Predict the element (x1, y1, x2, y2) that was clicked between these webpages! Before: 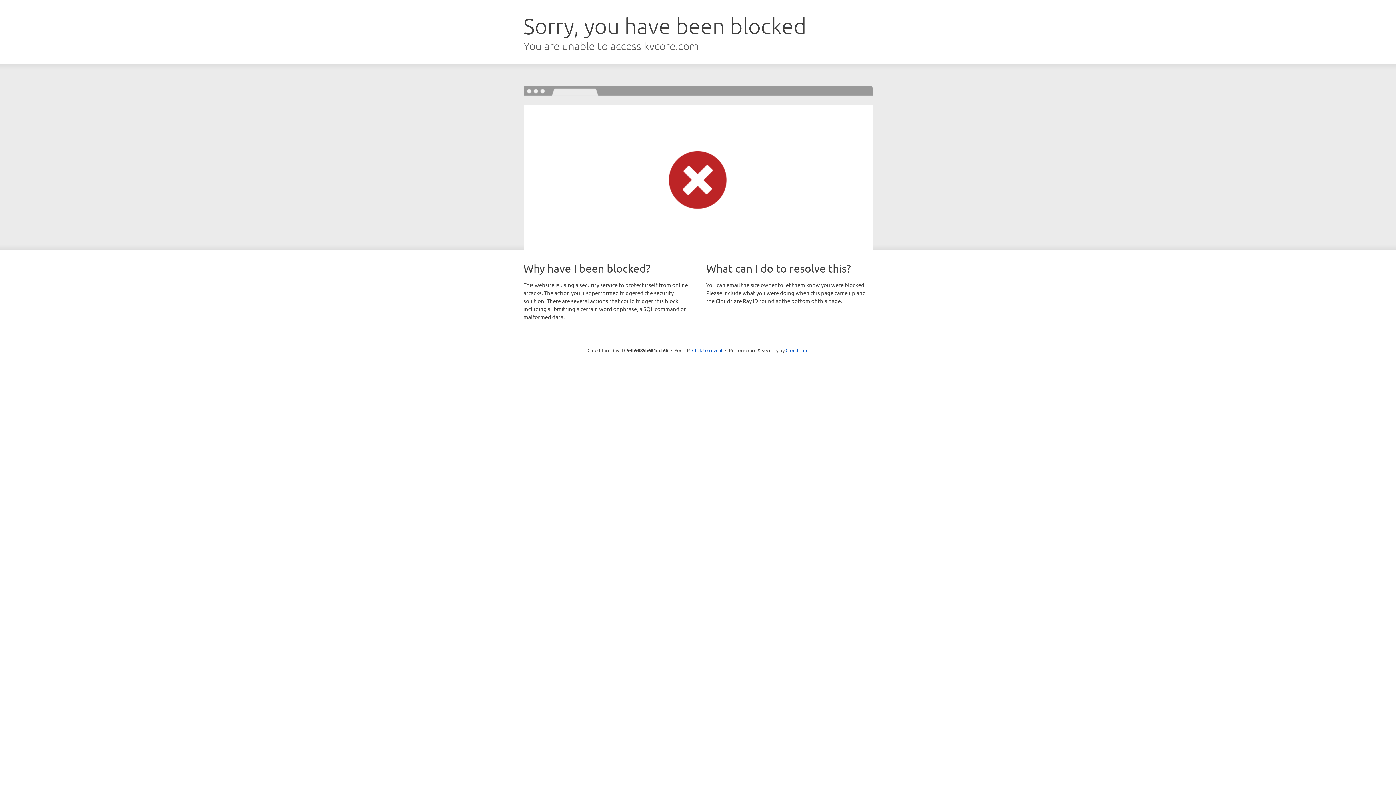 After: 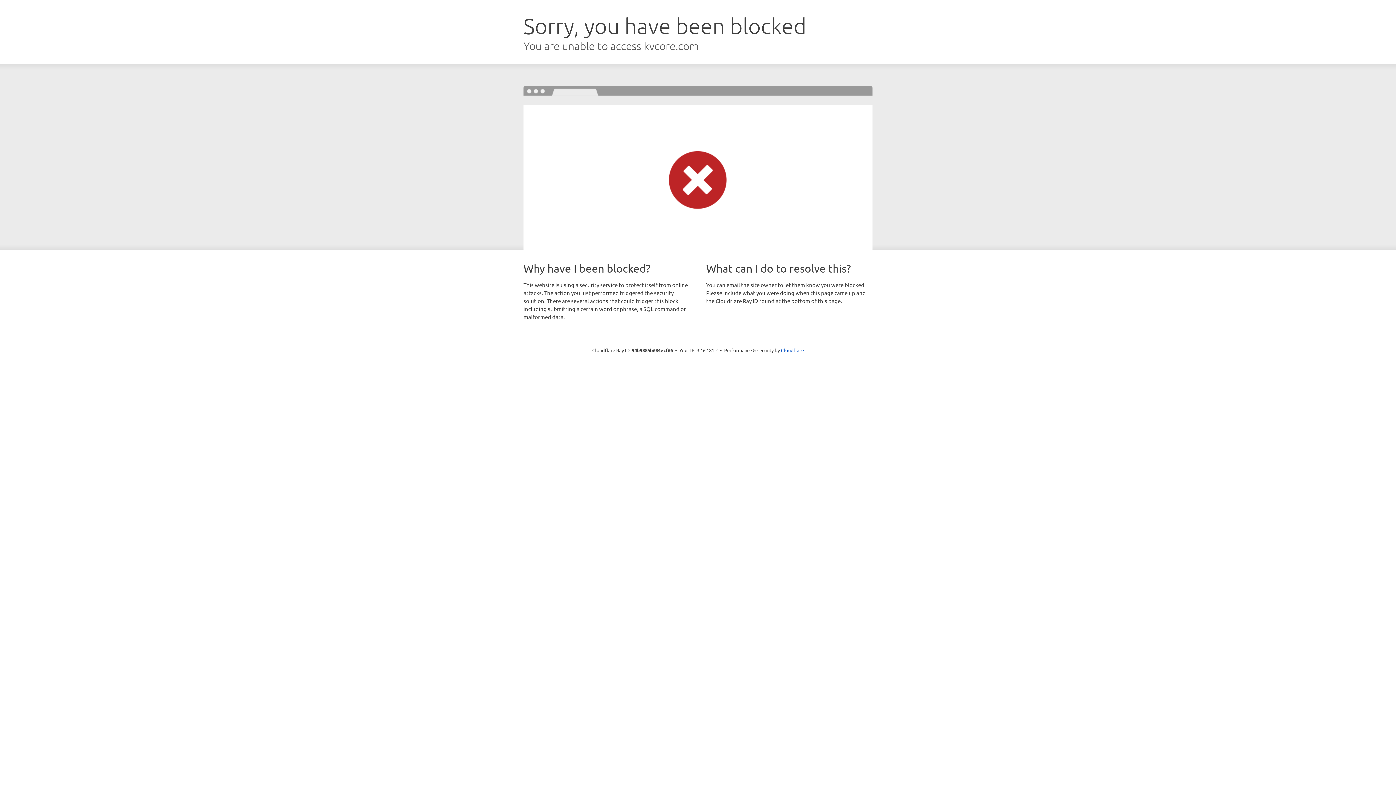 Action: bbox: (692, 346, 722, 353) label: Click to reveal